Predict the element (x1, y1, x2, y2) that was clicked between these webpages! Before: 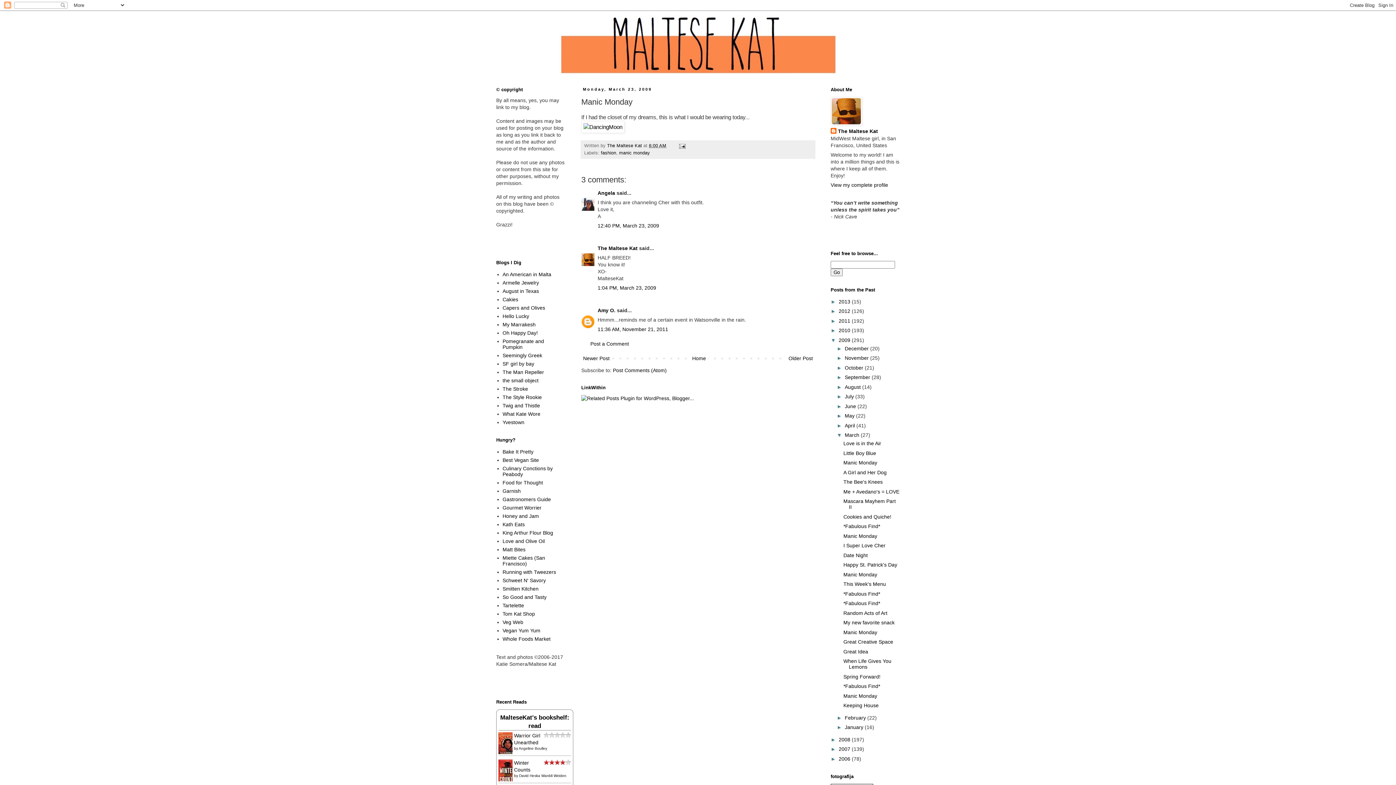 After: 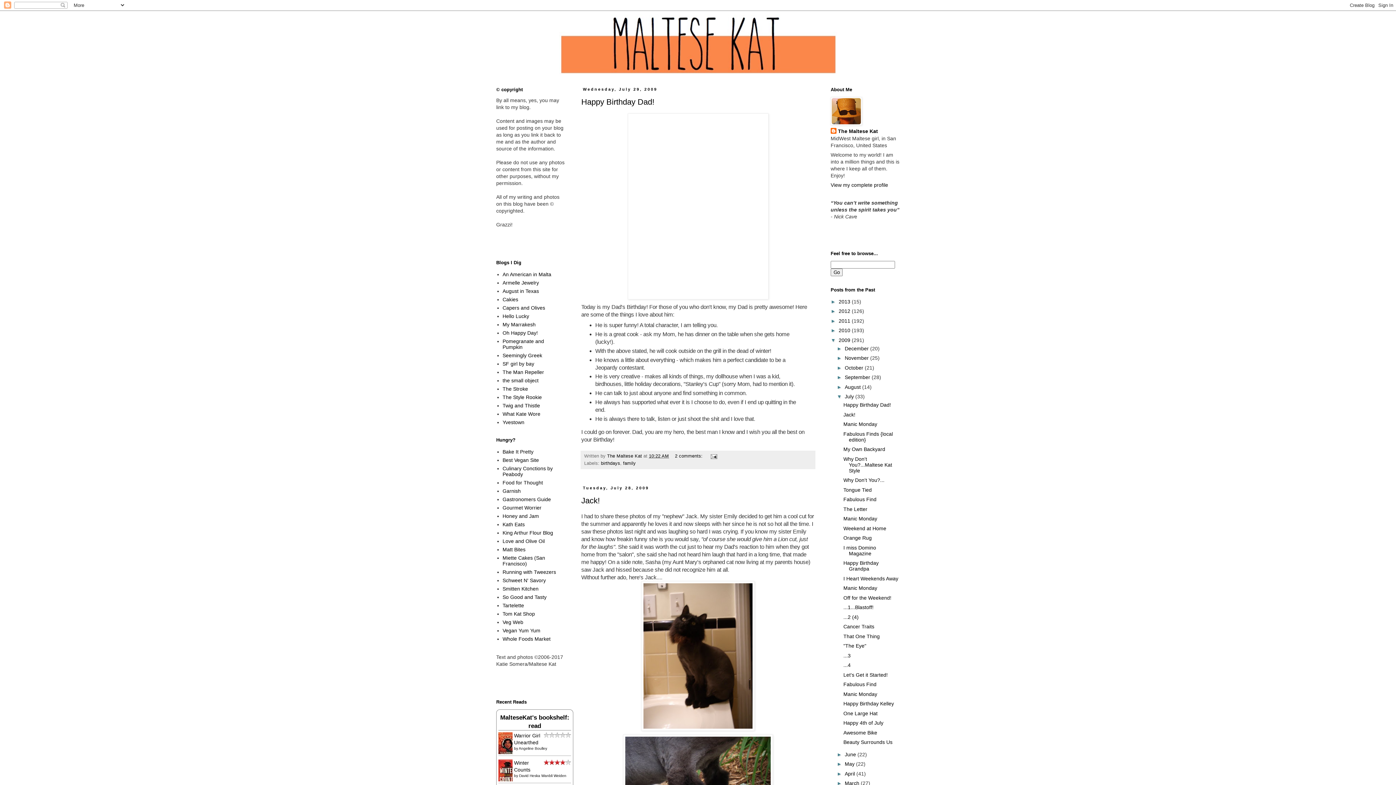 Action: label: July  bbox: (845, 393, 855, 399)